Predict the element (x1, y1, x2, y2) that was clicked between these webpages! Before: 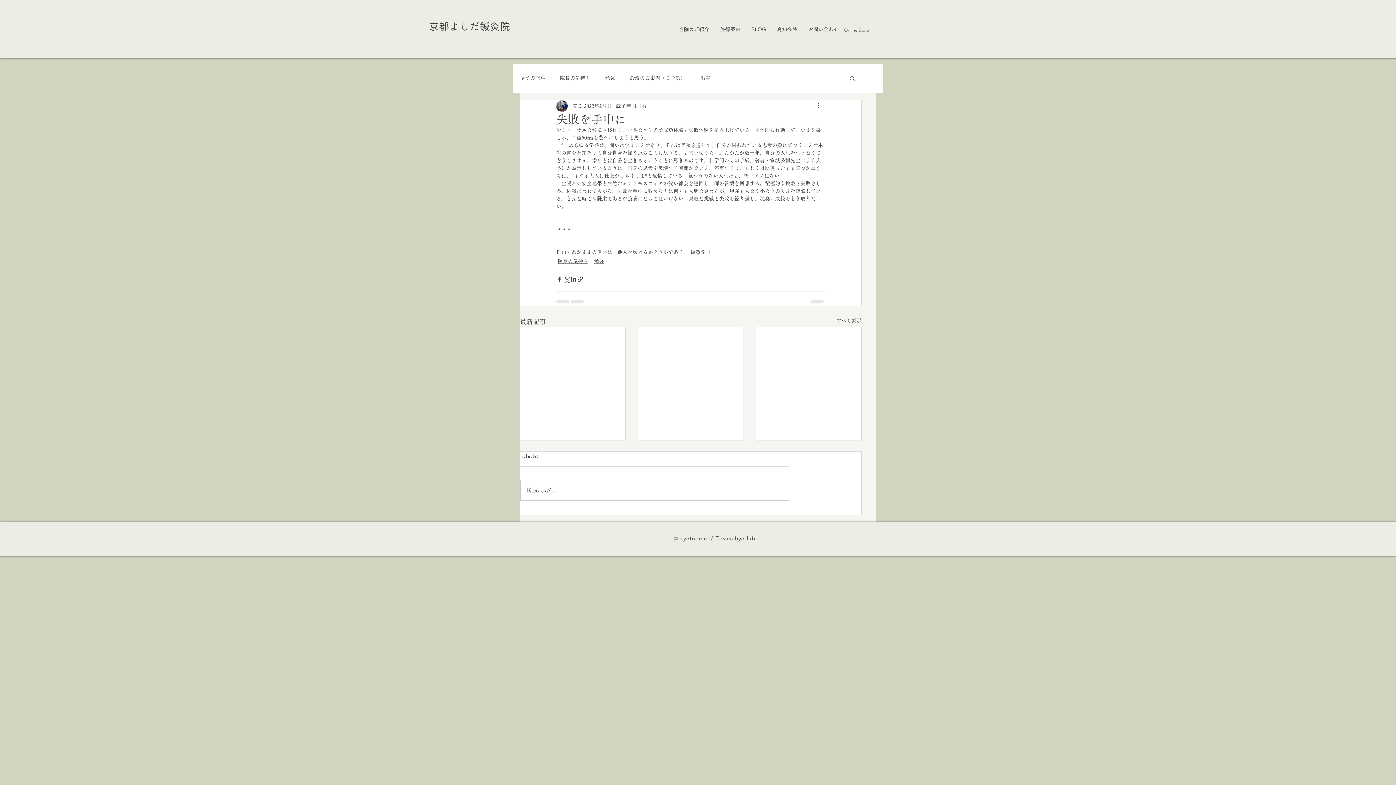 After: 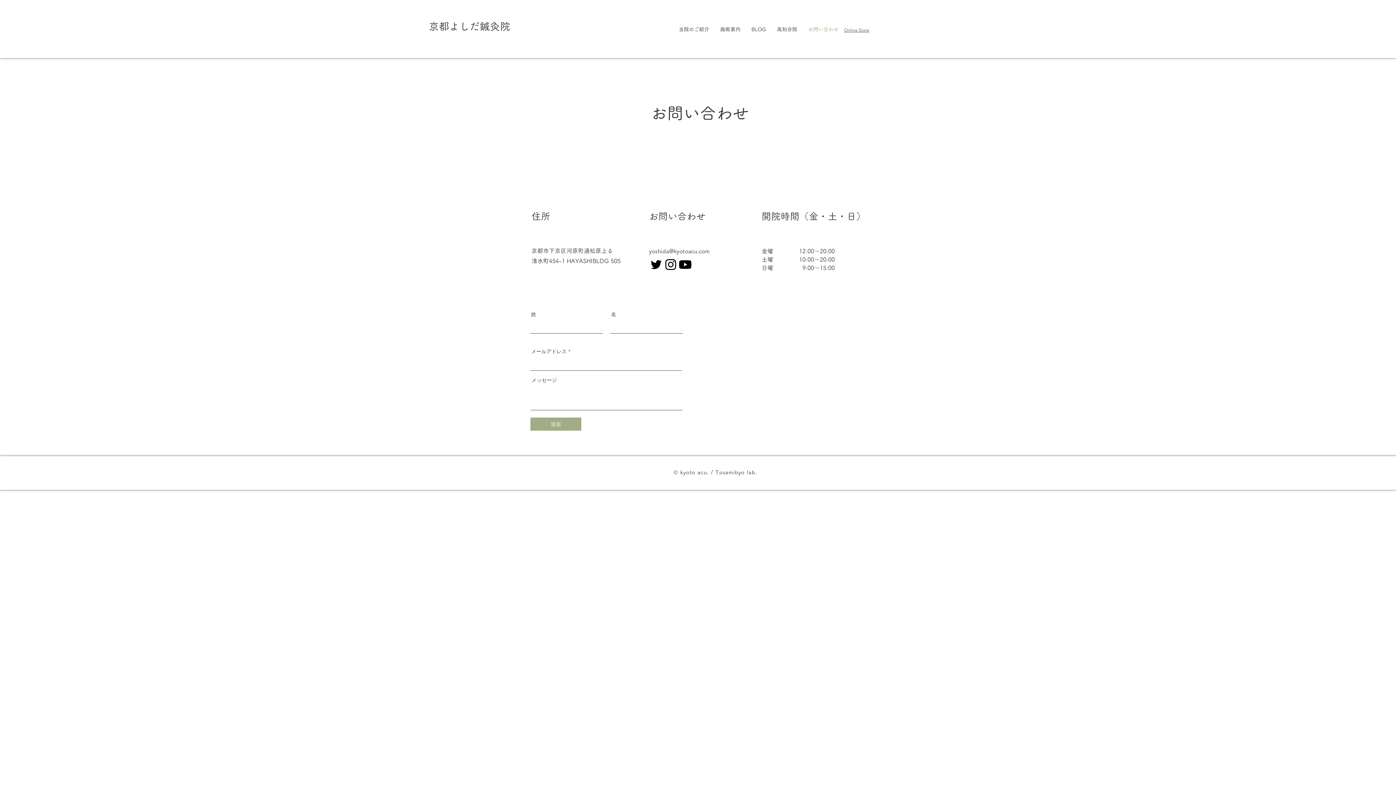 Action: bbox: (802, 16, 844, 43) label: お問い合わせ